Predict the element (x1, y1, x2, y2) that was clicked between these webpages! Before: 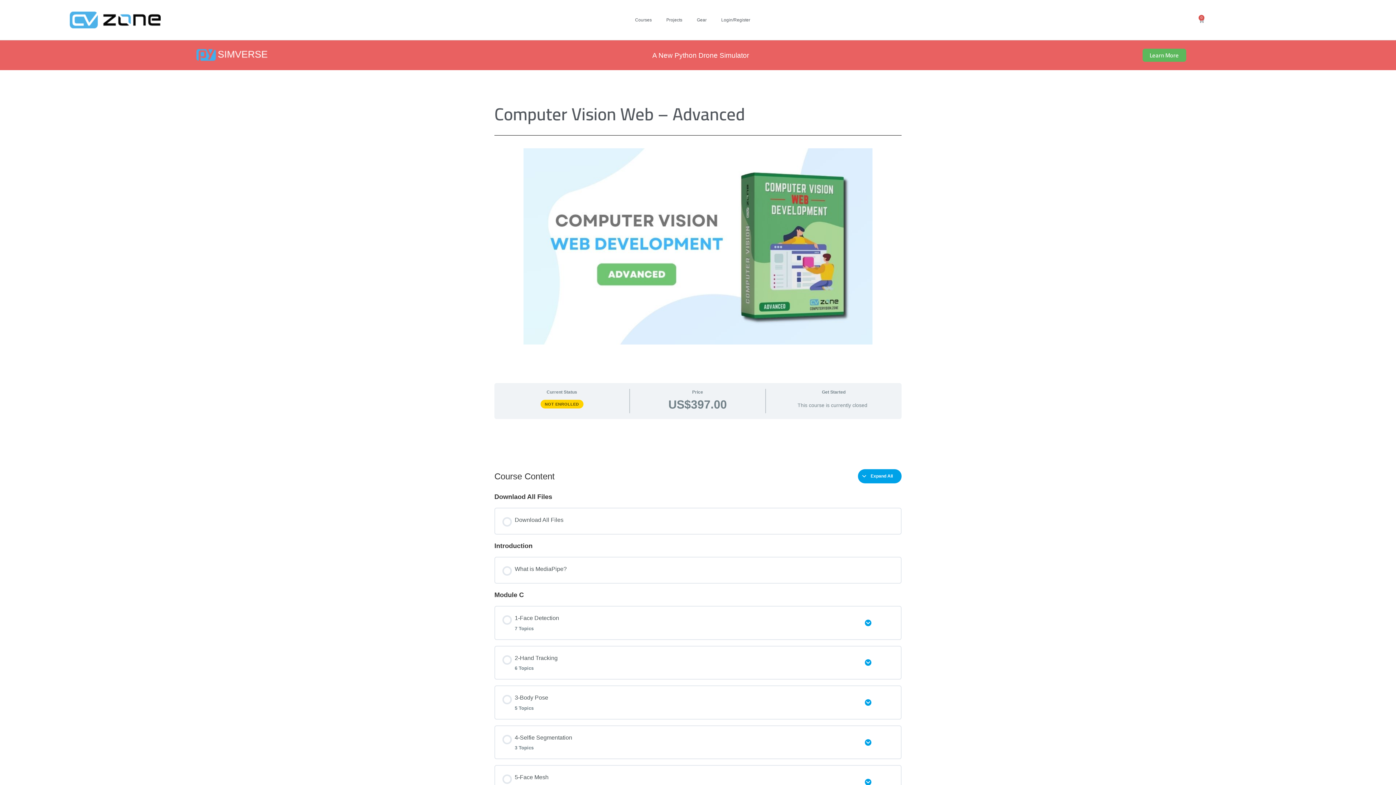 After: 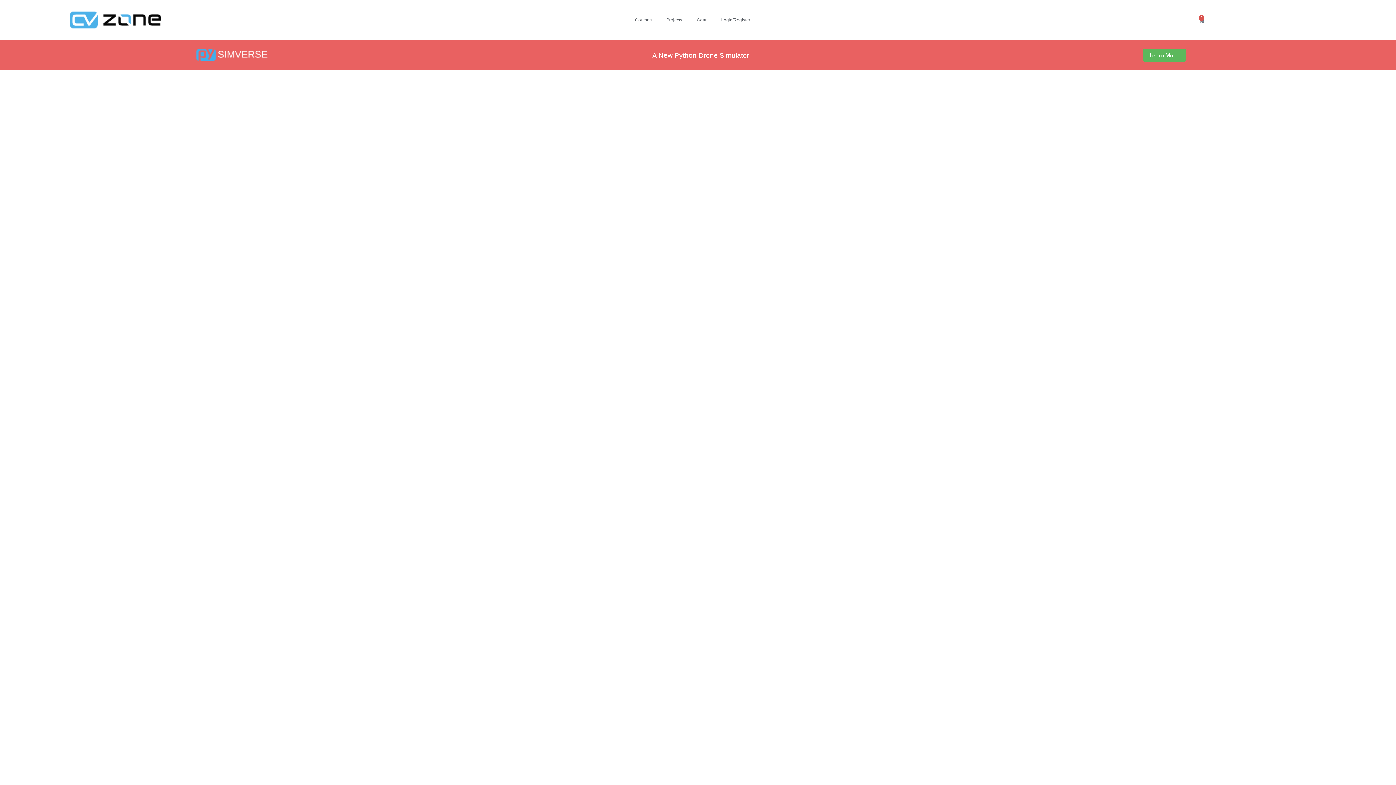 Action: bbox: (69, 10, 160, 29)